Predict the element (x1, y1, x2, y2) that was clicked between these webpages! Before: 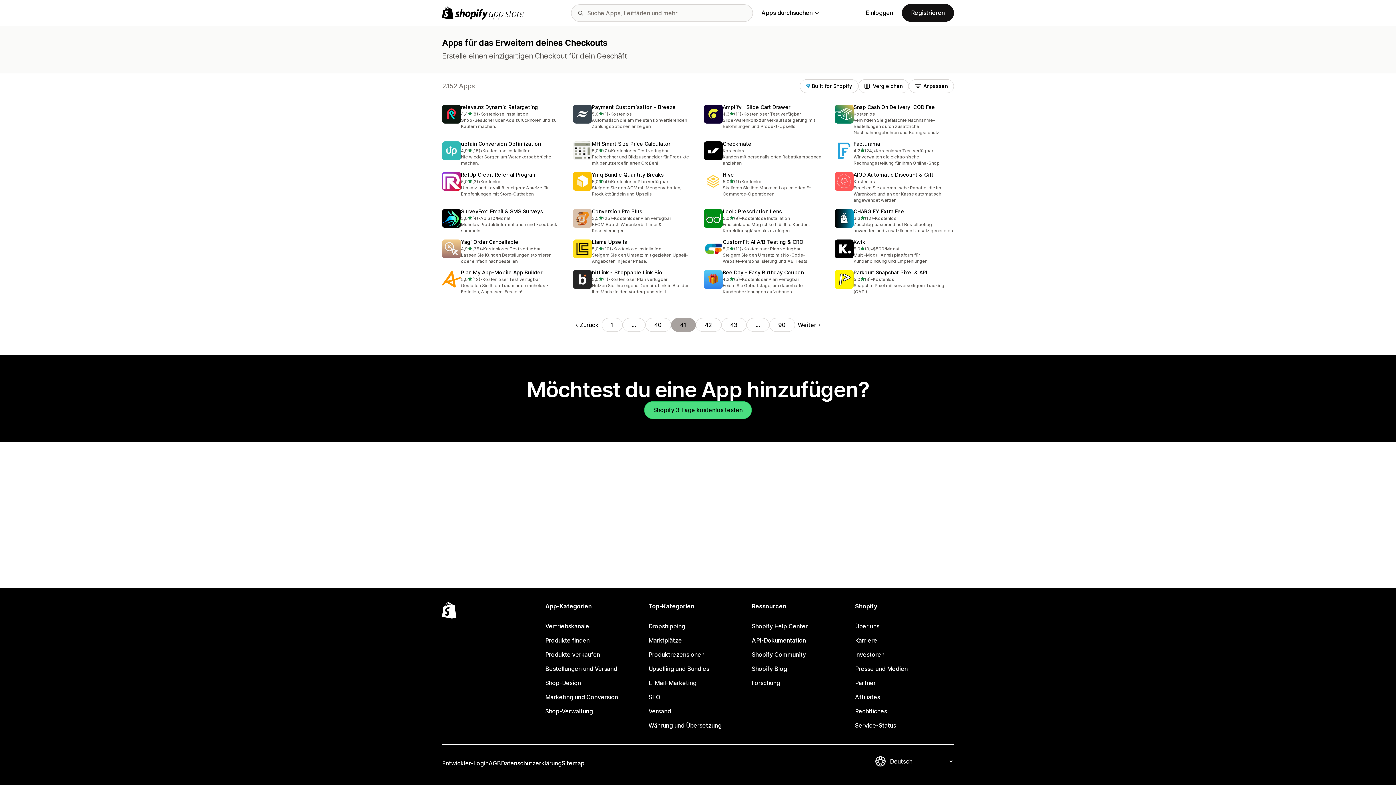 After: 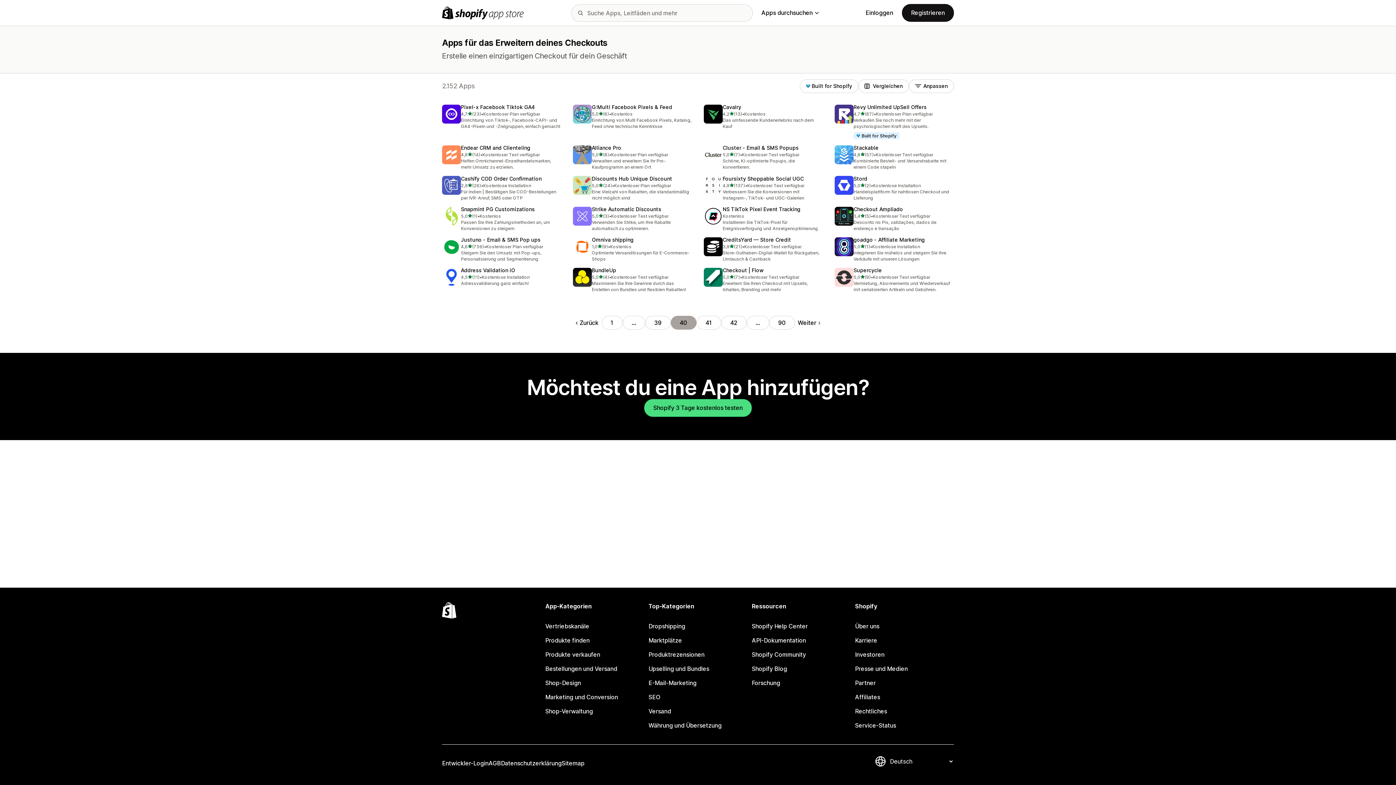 Action: label: Gehe zur vorherigen Seite bbox: (575, 320, 598, 329)